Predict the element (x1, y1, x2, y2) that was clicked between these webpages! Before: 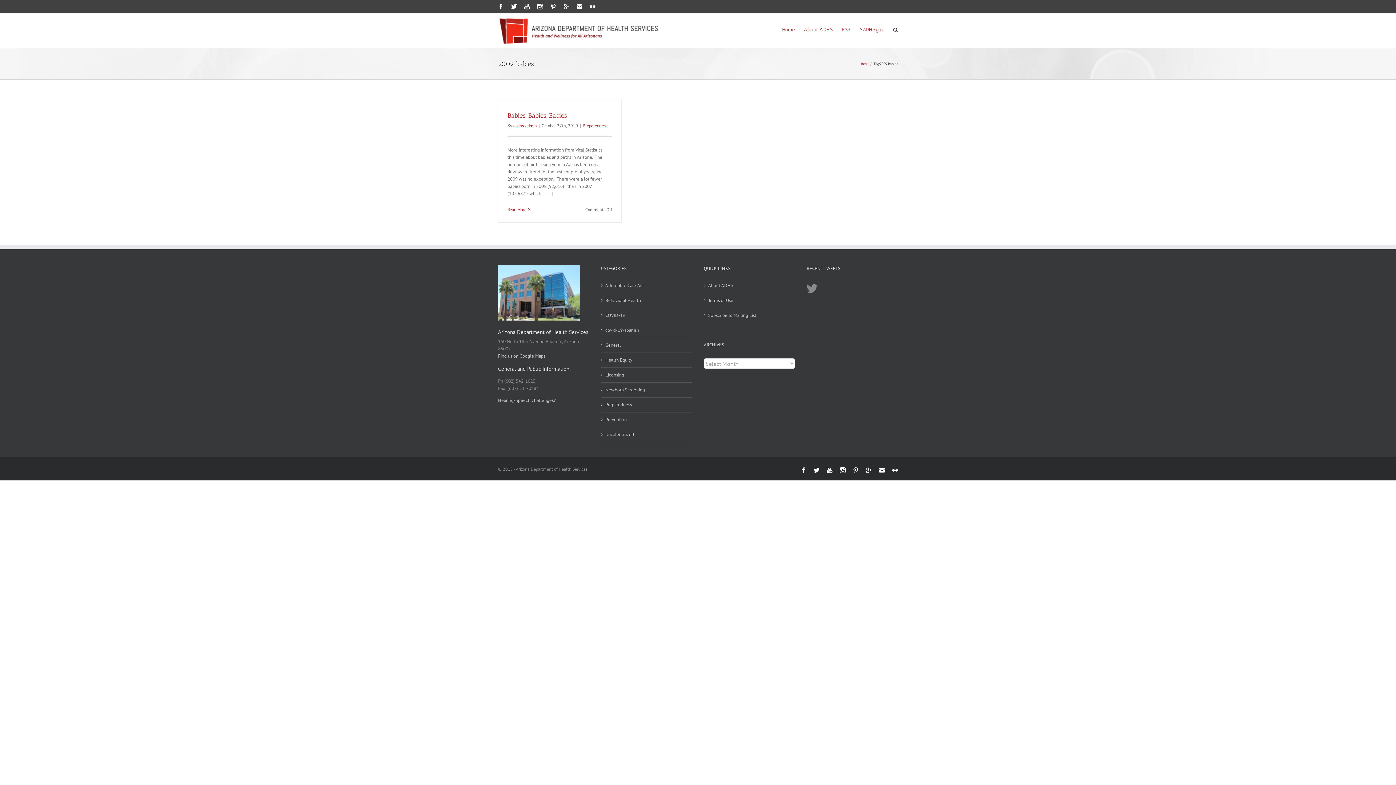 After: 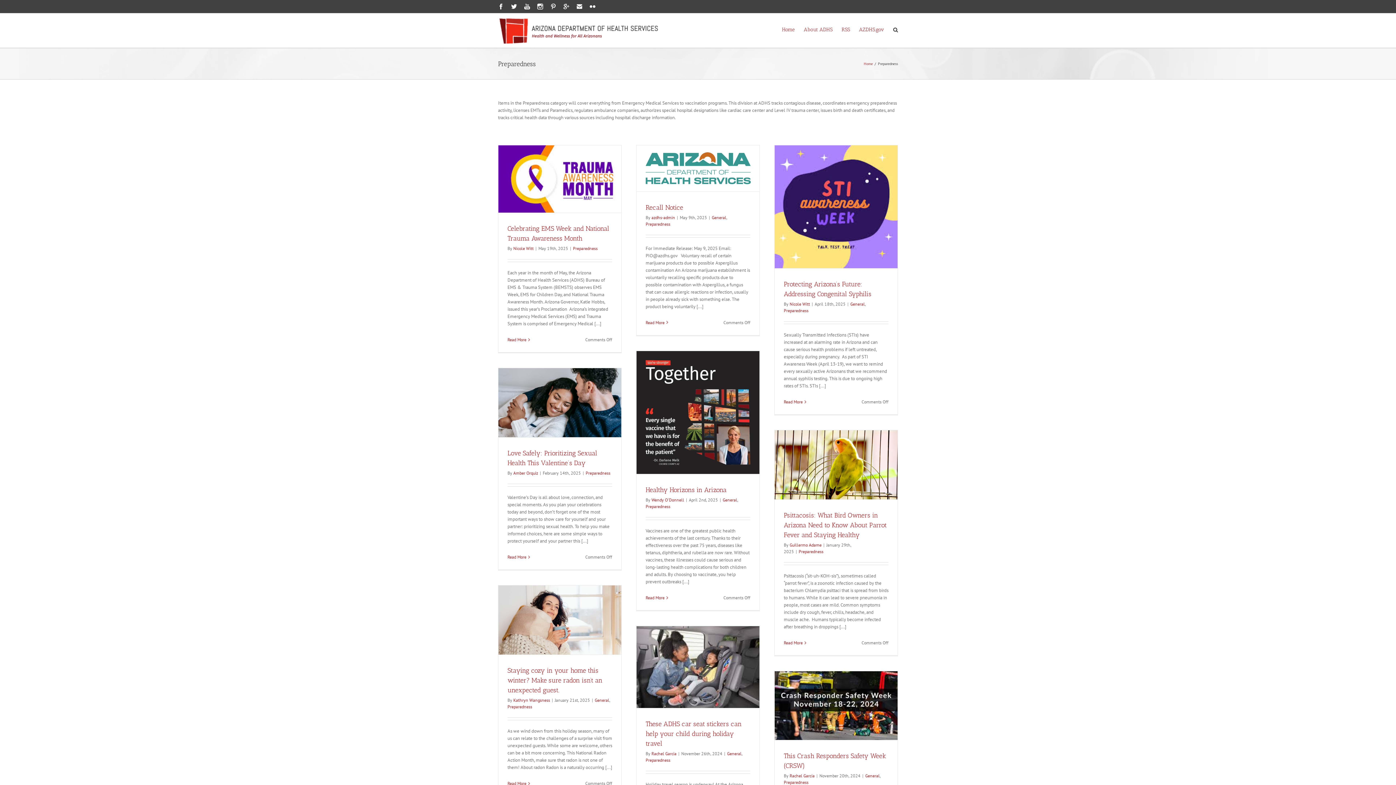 Action: label: Preparedness bbox: (605, 401, 688, 408)